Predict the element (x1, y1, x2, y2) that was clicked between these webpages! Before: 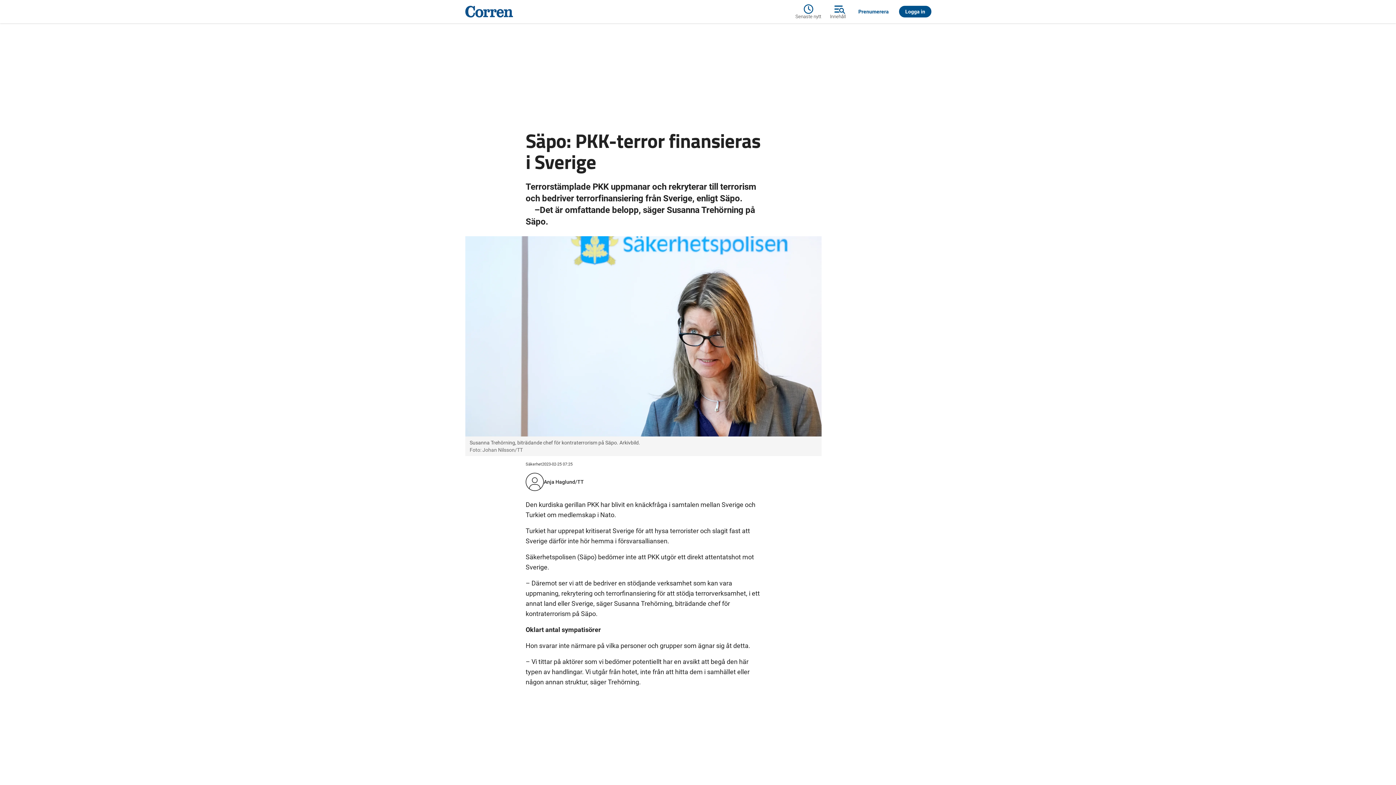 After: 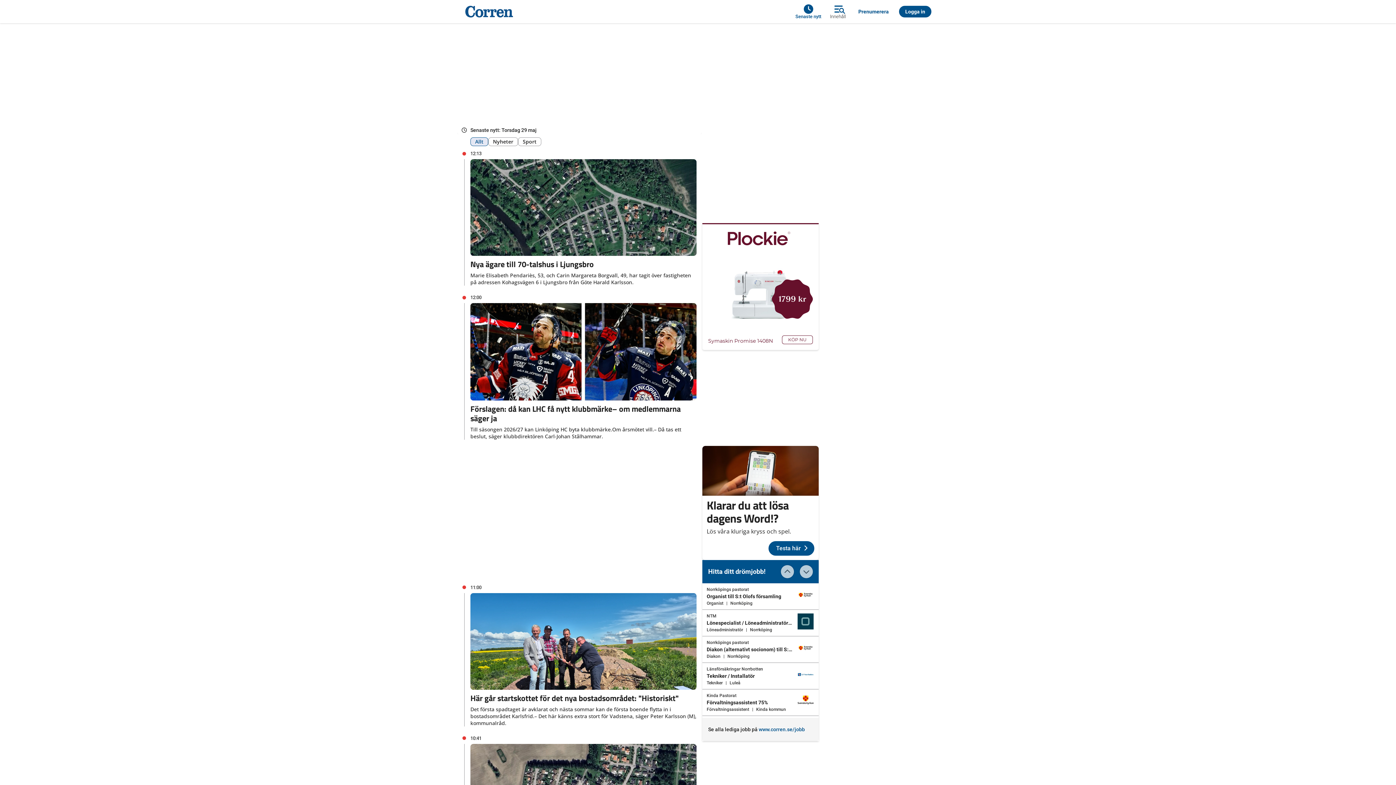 Action: bbox: (795, 2, 825, 20) label: Senaste nytt